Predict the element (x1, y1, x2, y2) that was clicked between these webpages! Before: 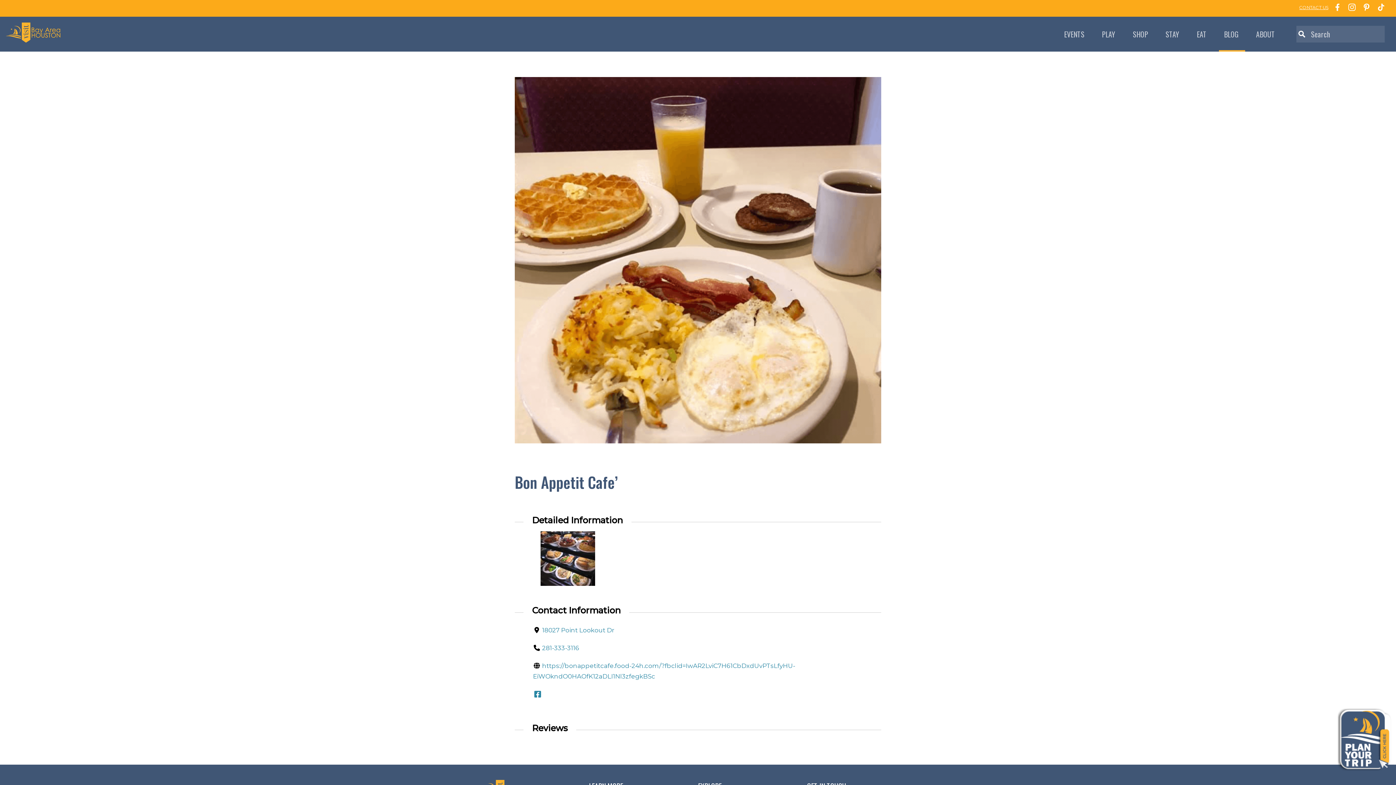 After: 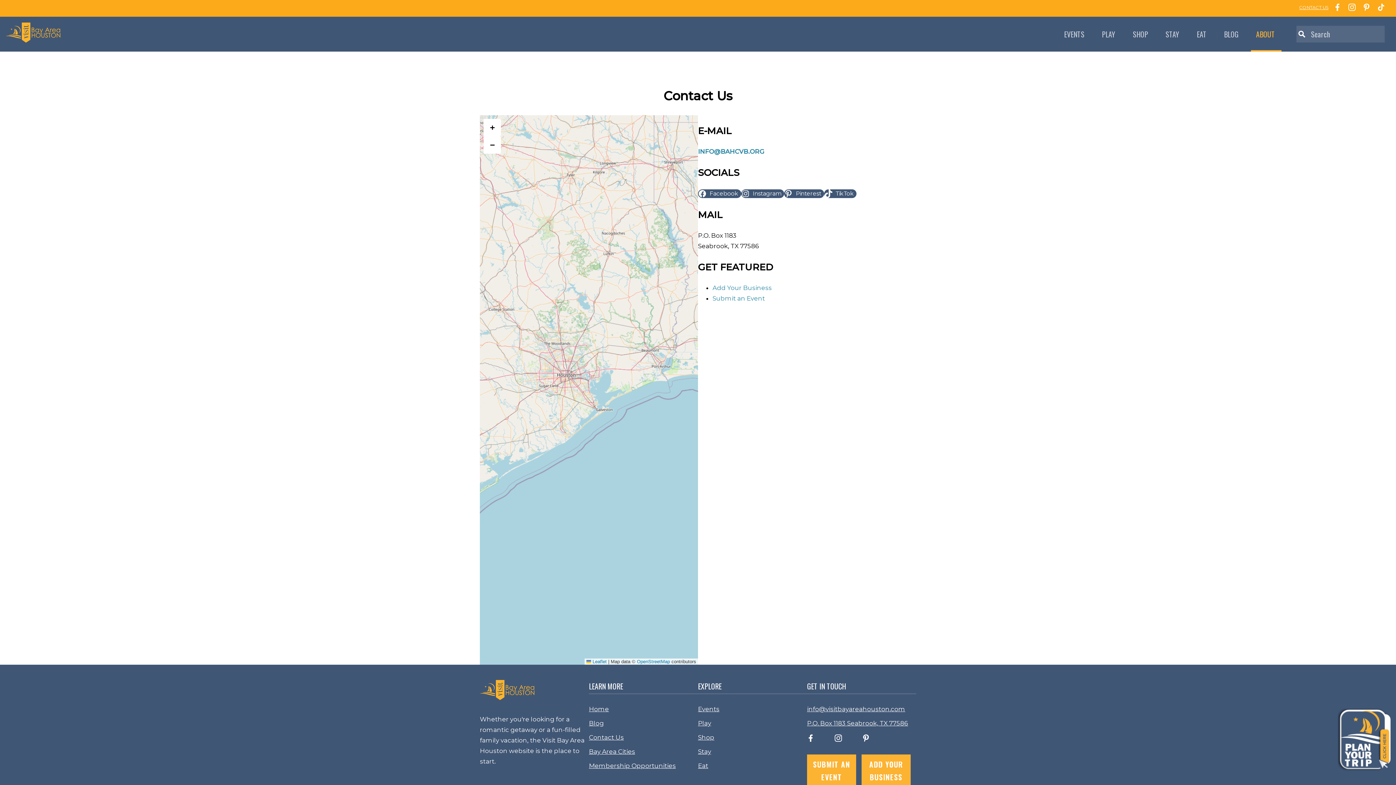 Action: label: CONTACT US bbox: (1299, 3, 1328, 11)